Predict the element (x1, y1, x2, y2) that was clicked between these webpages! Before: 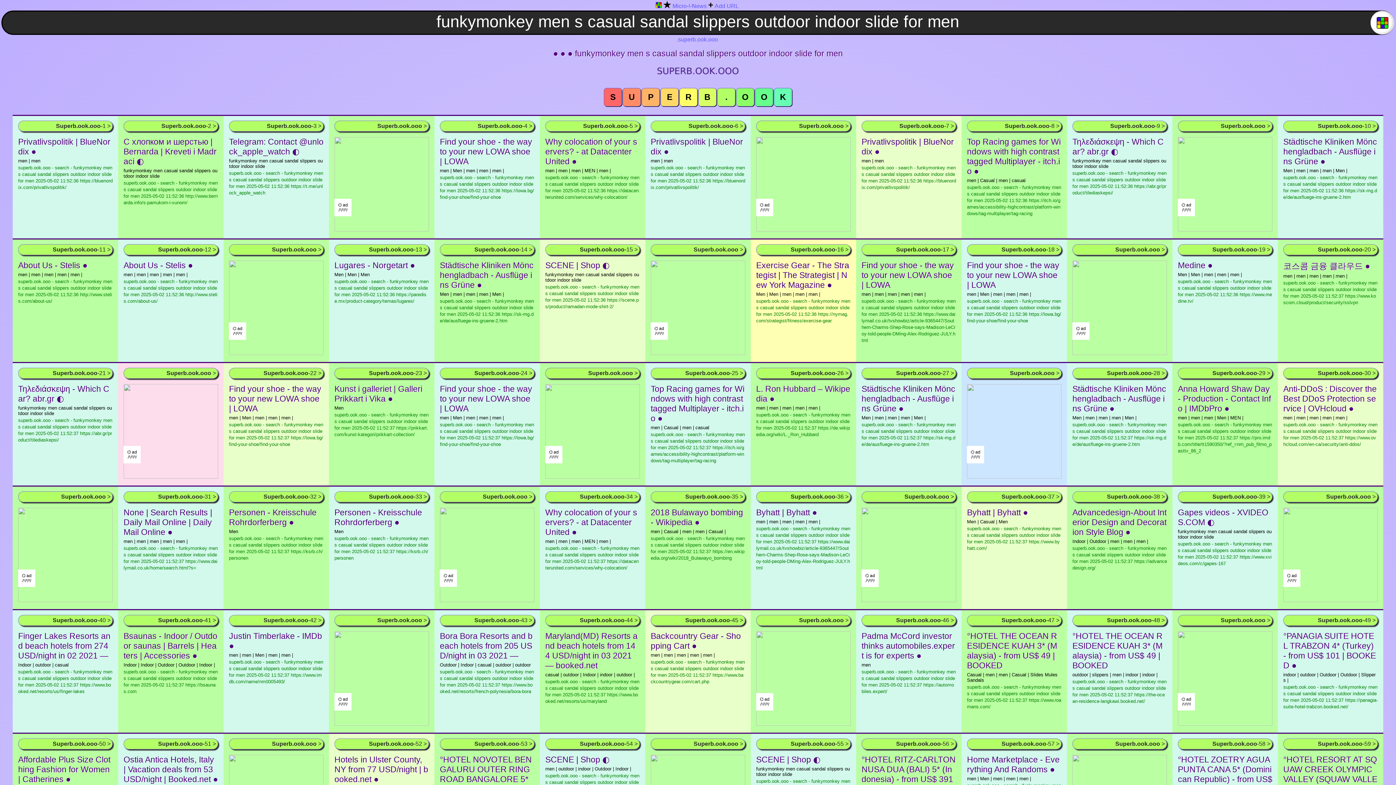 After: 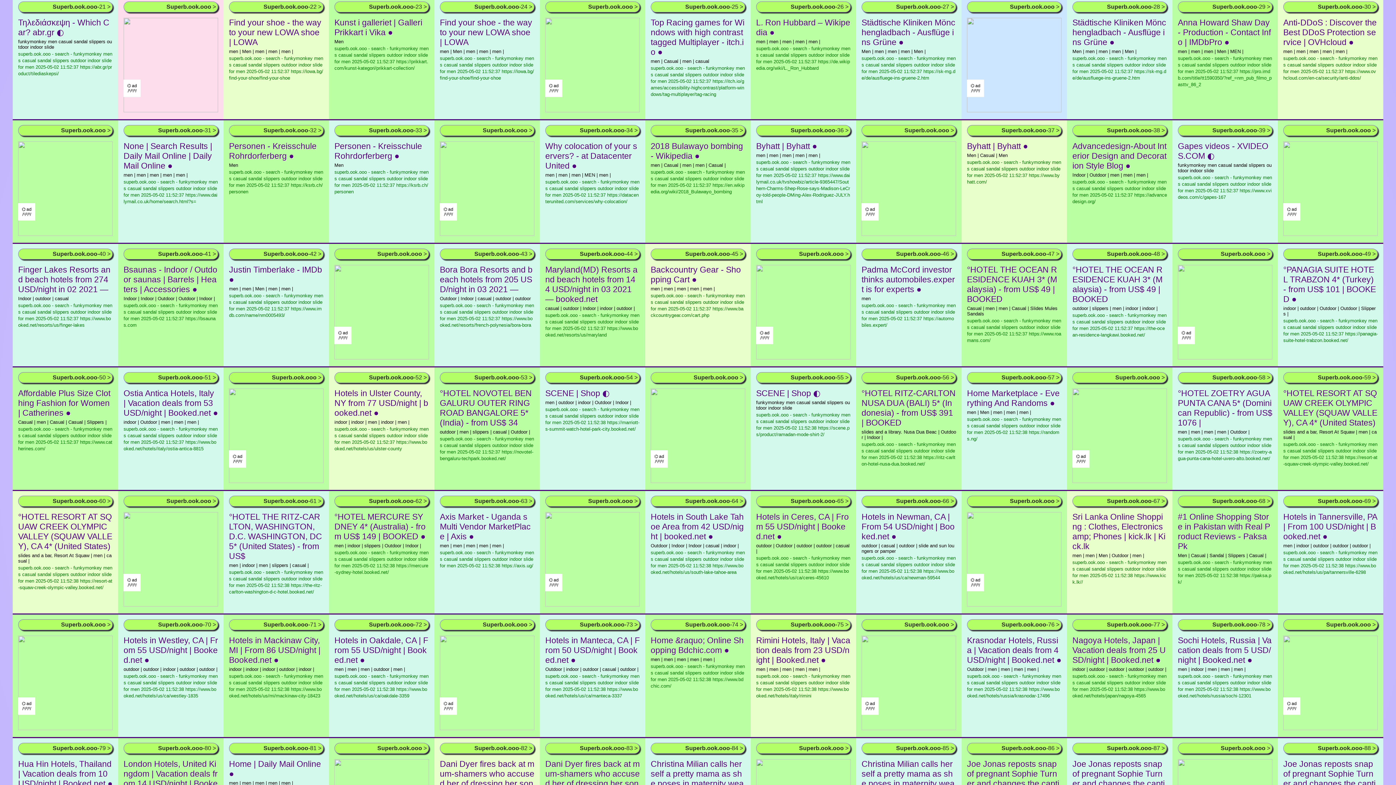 Action: bbox: (1283, 244, 1378, 255) label: Superb.ook.ooo-20 >